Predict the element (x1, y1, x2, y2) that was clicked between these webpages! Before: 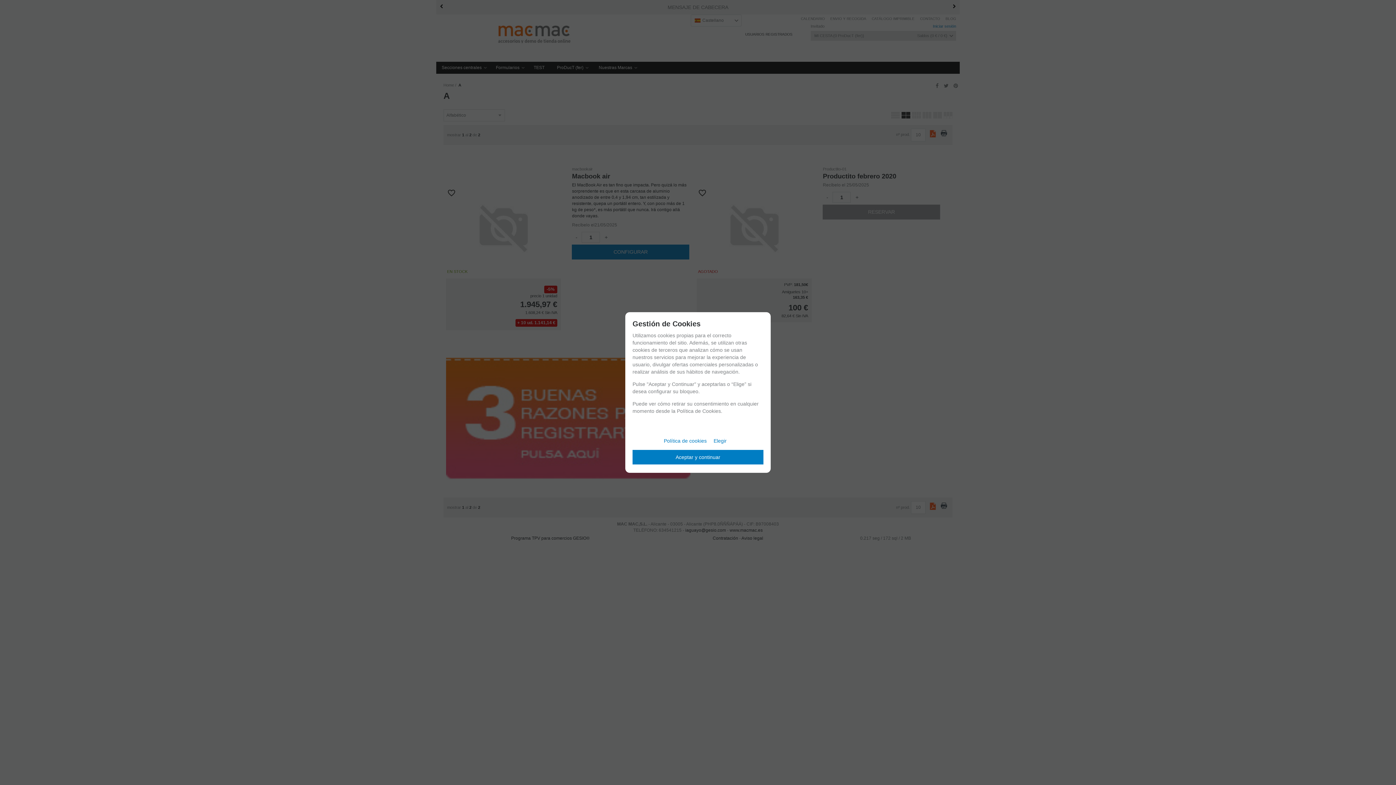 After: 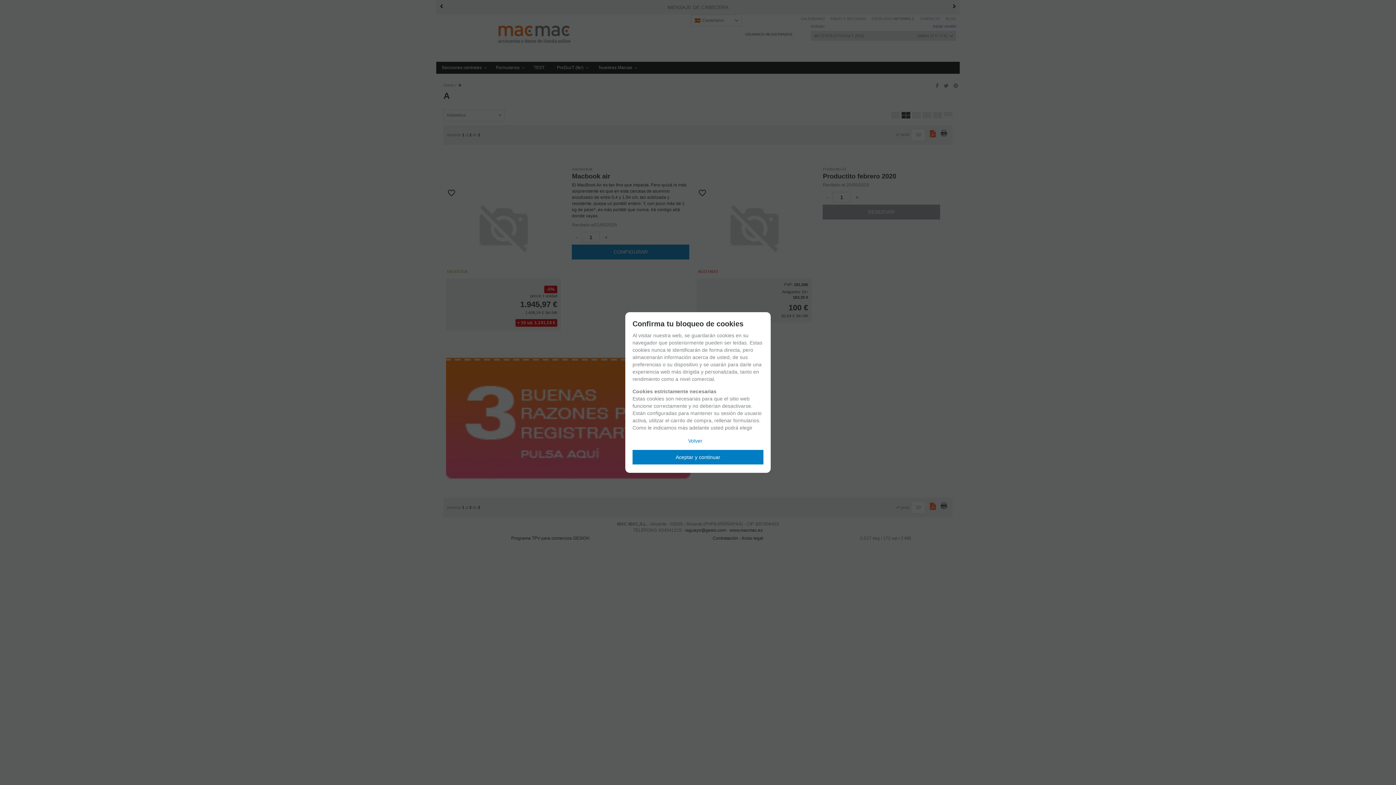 Action: bbox: (713, 432, 732, 446) label: Elegir